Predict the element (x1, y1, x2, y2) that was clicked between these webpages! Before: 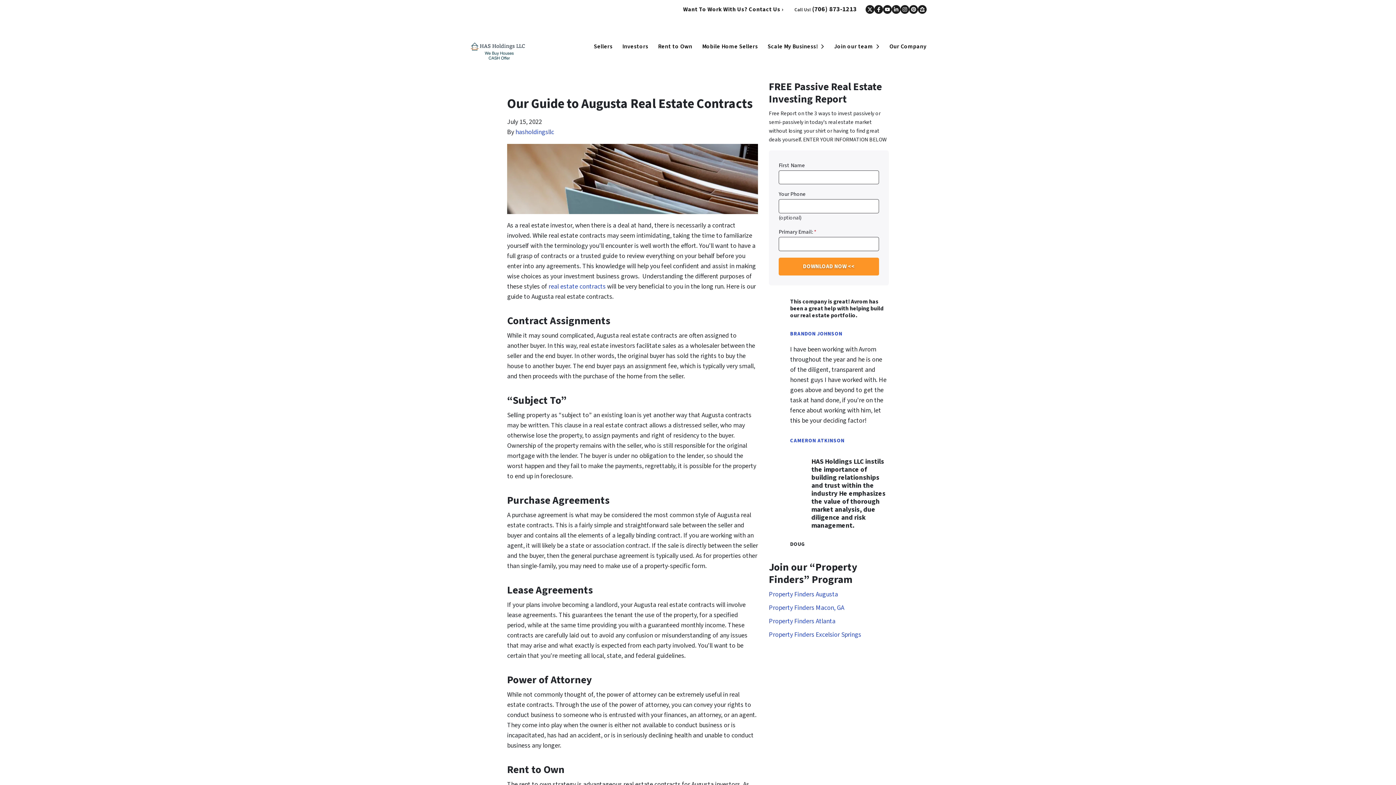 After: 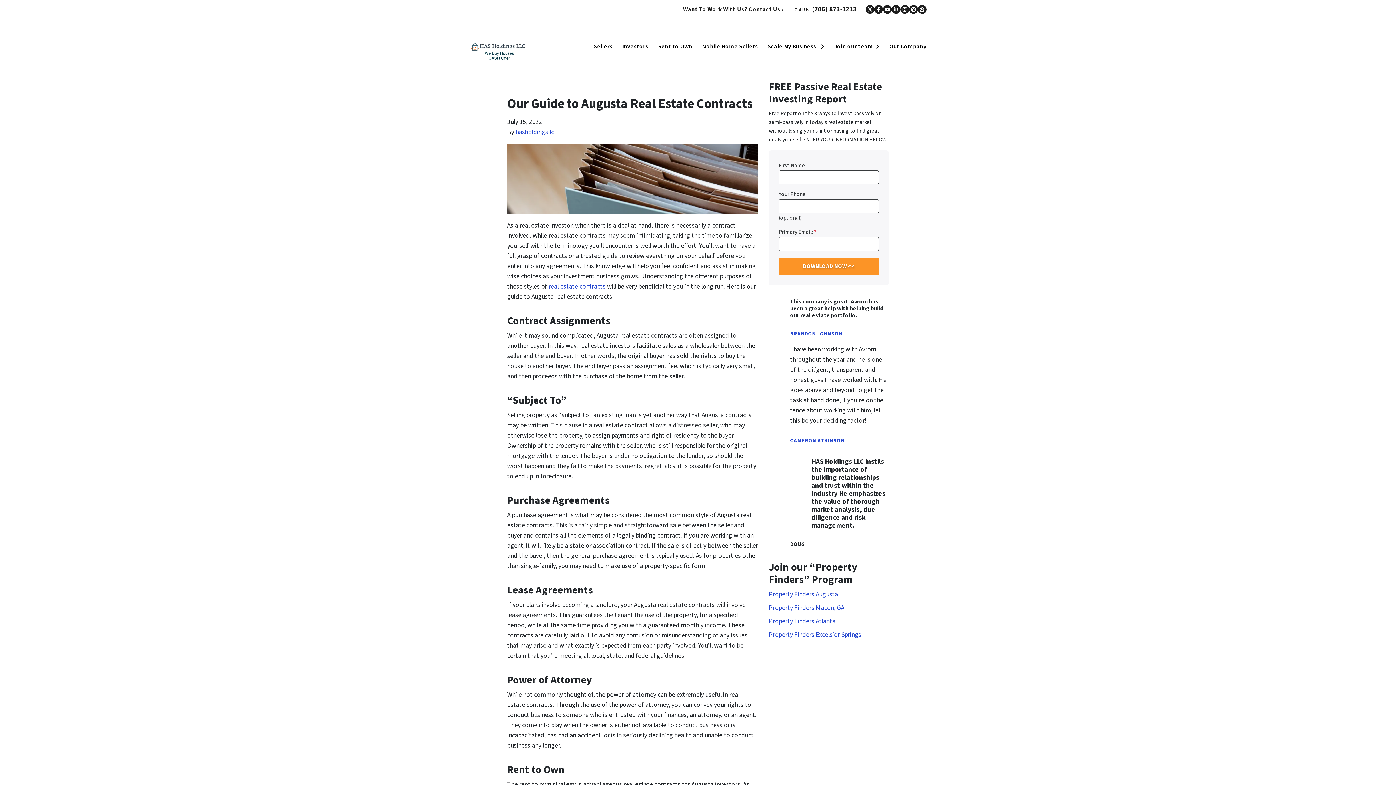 Action: bbox: (884, 42, 931, 51) label: Our Company